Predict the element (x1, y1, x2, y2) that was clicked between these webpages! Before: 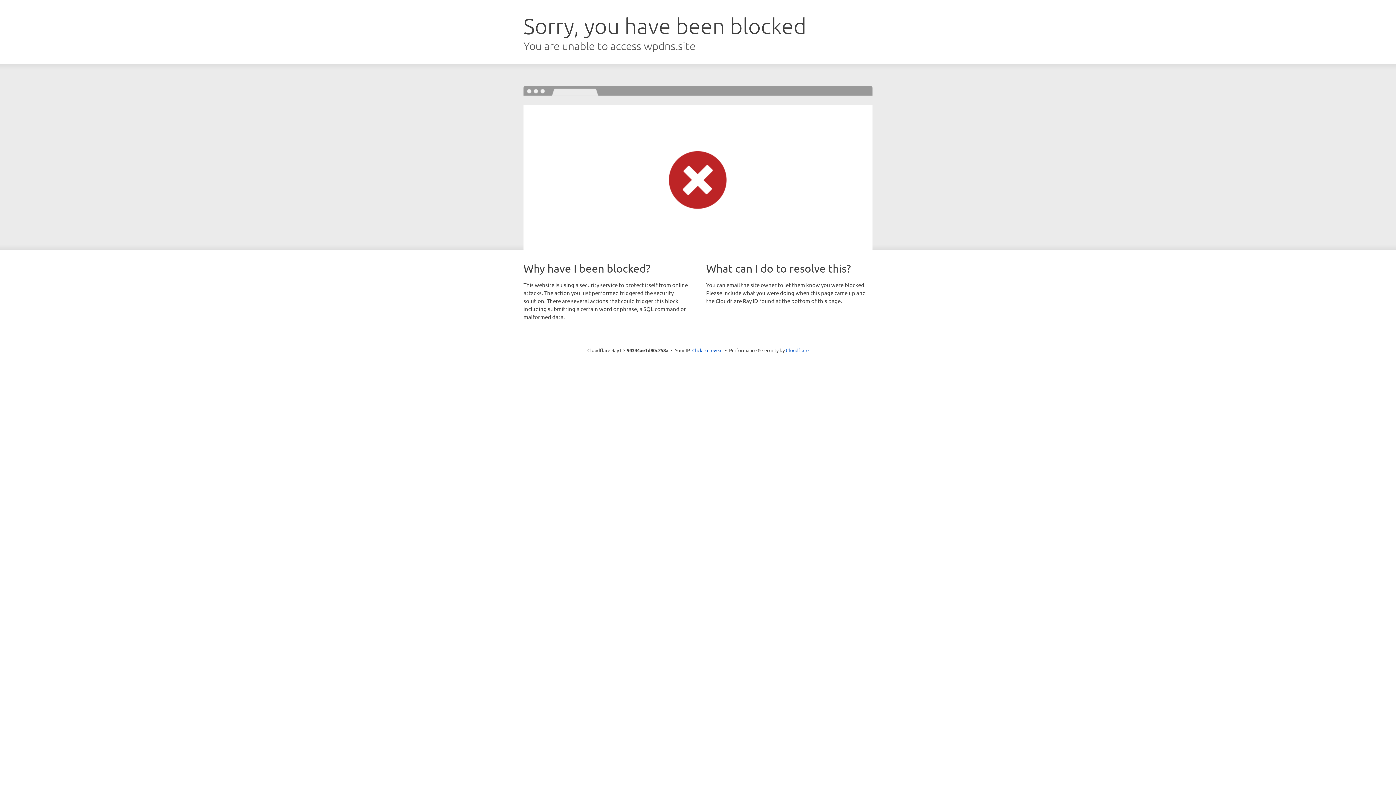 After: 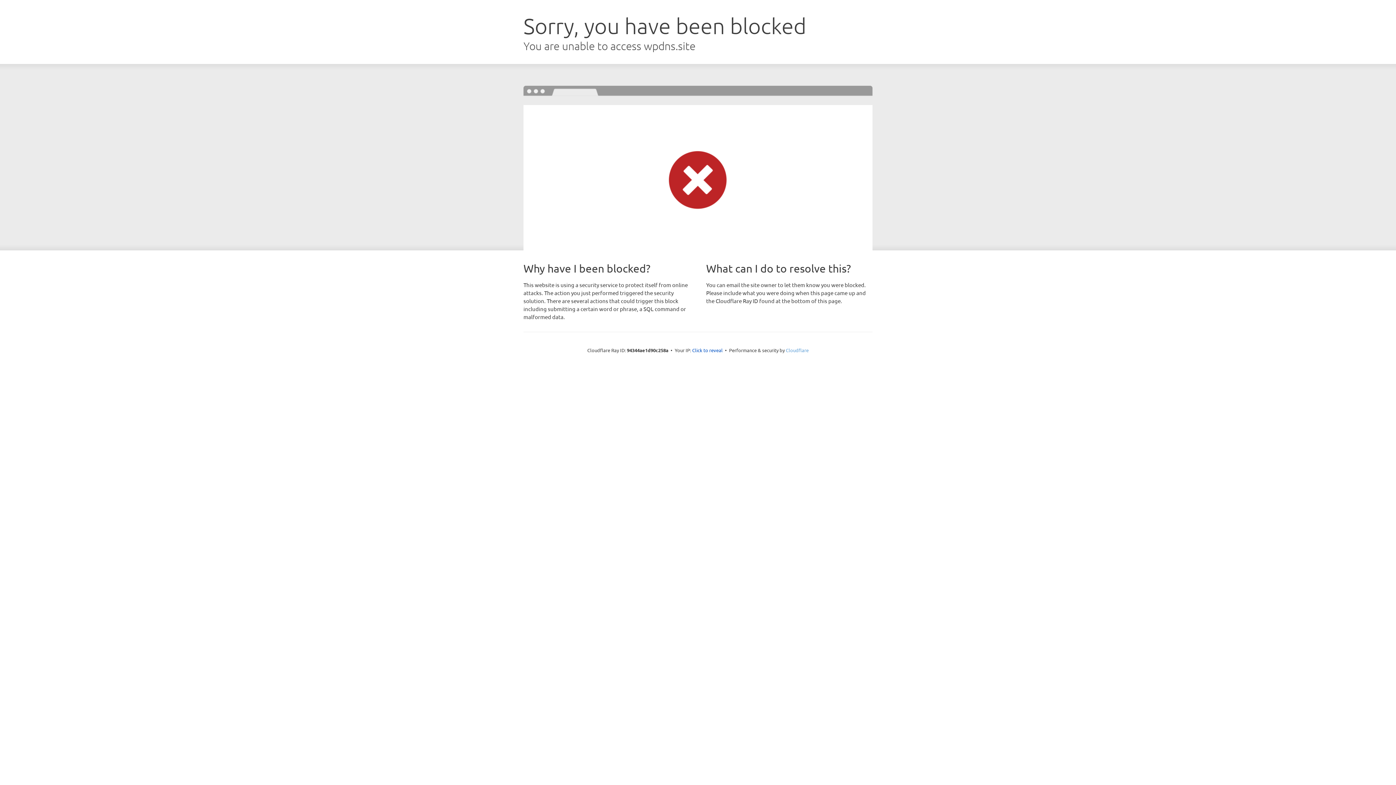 Action: label: Cloudflare bbox: (786, 347, 808, 353)